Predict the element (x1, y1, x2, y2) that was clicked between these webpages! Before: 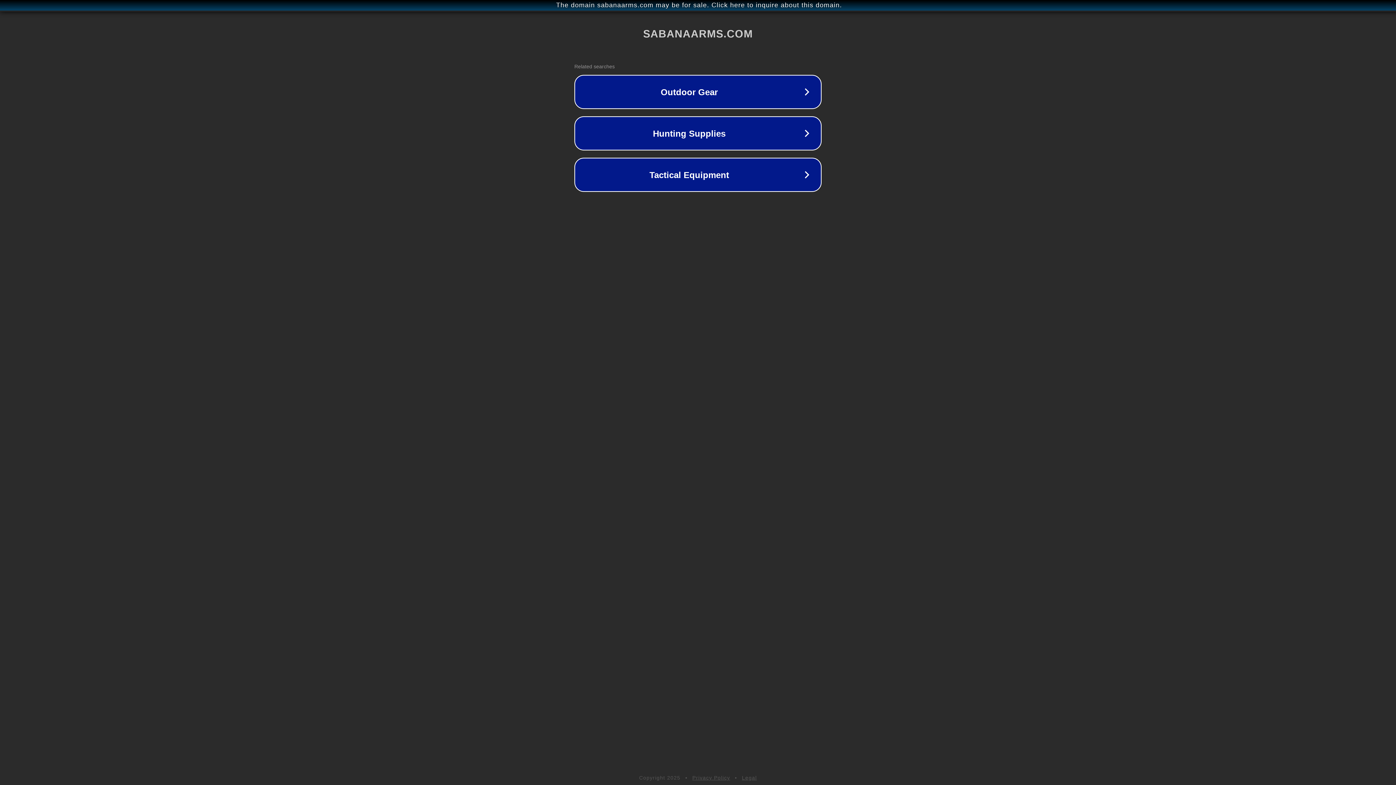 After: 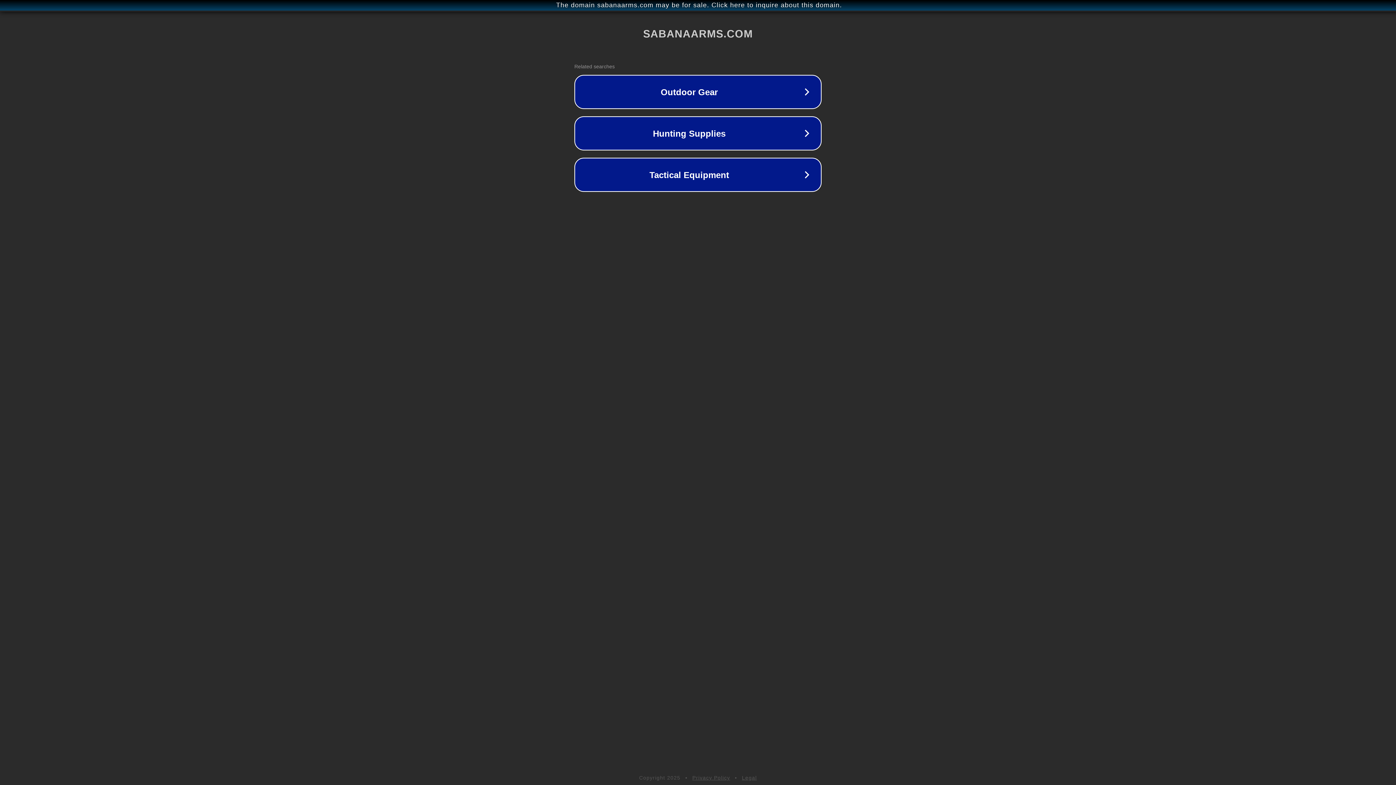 Action: bbox: (742, 775, 757, 781) label: Legal